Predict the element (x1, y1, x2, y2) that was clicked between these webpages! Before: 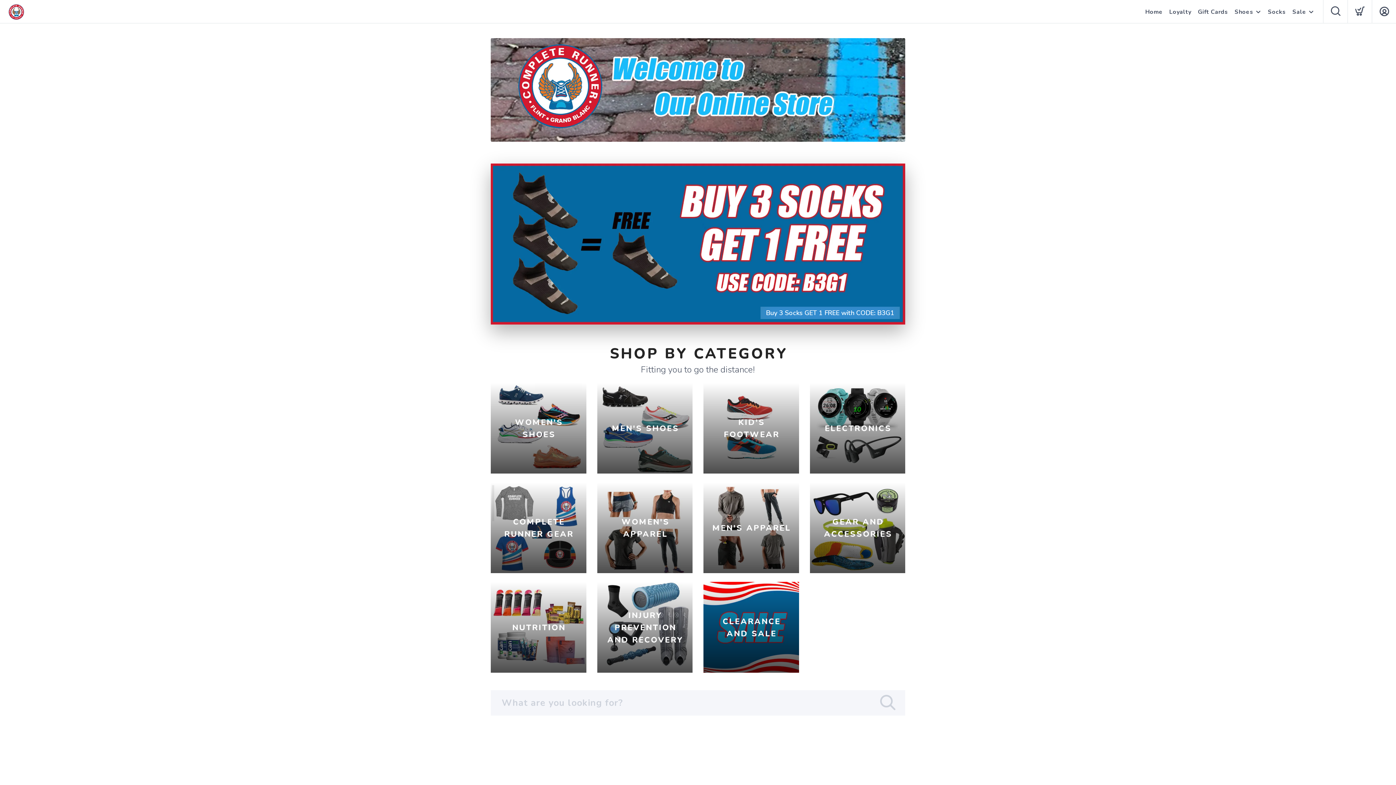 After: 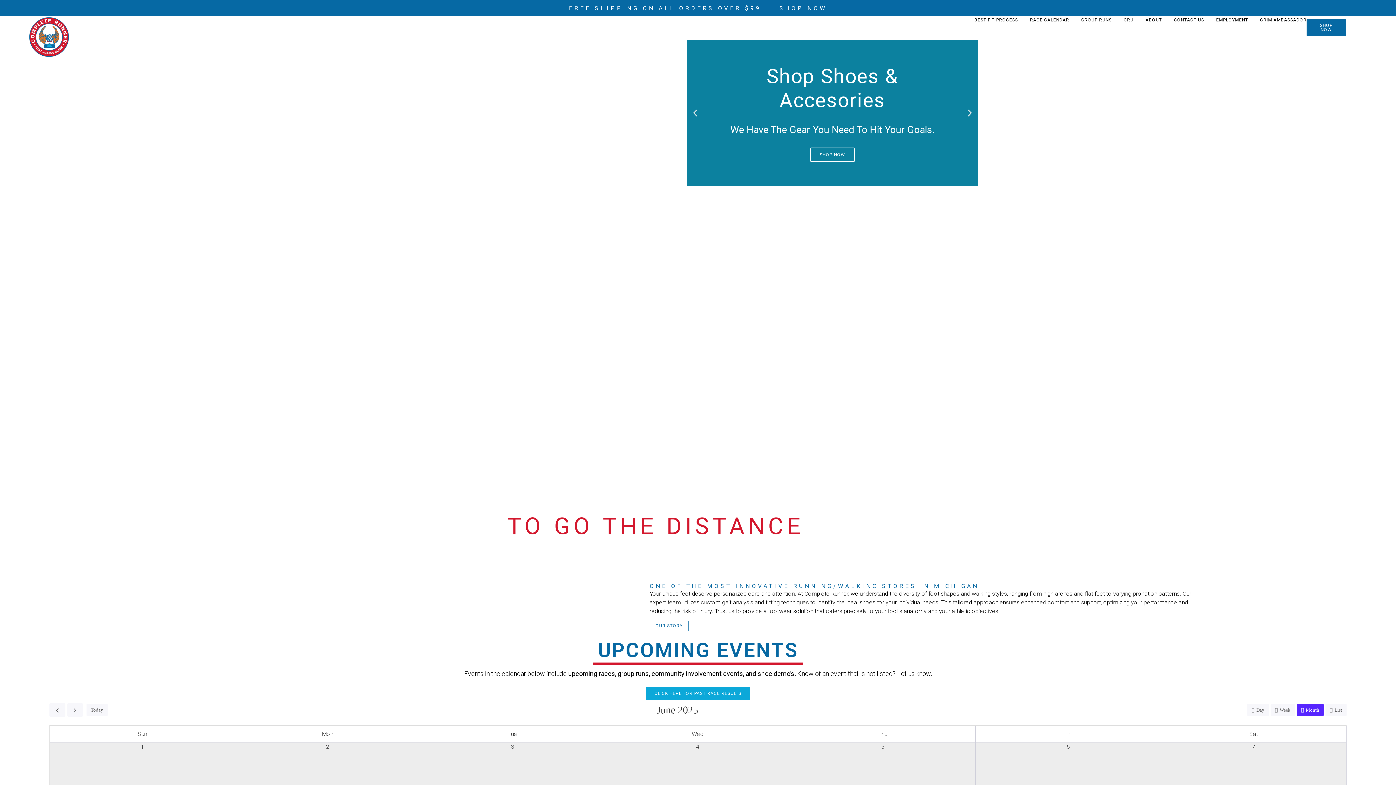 Action: bbox: (1145, 0, 1163, 24) label: Home